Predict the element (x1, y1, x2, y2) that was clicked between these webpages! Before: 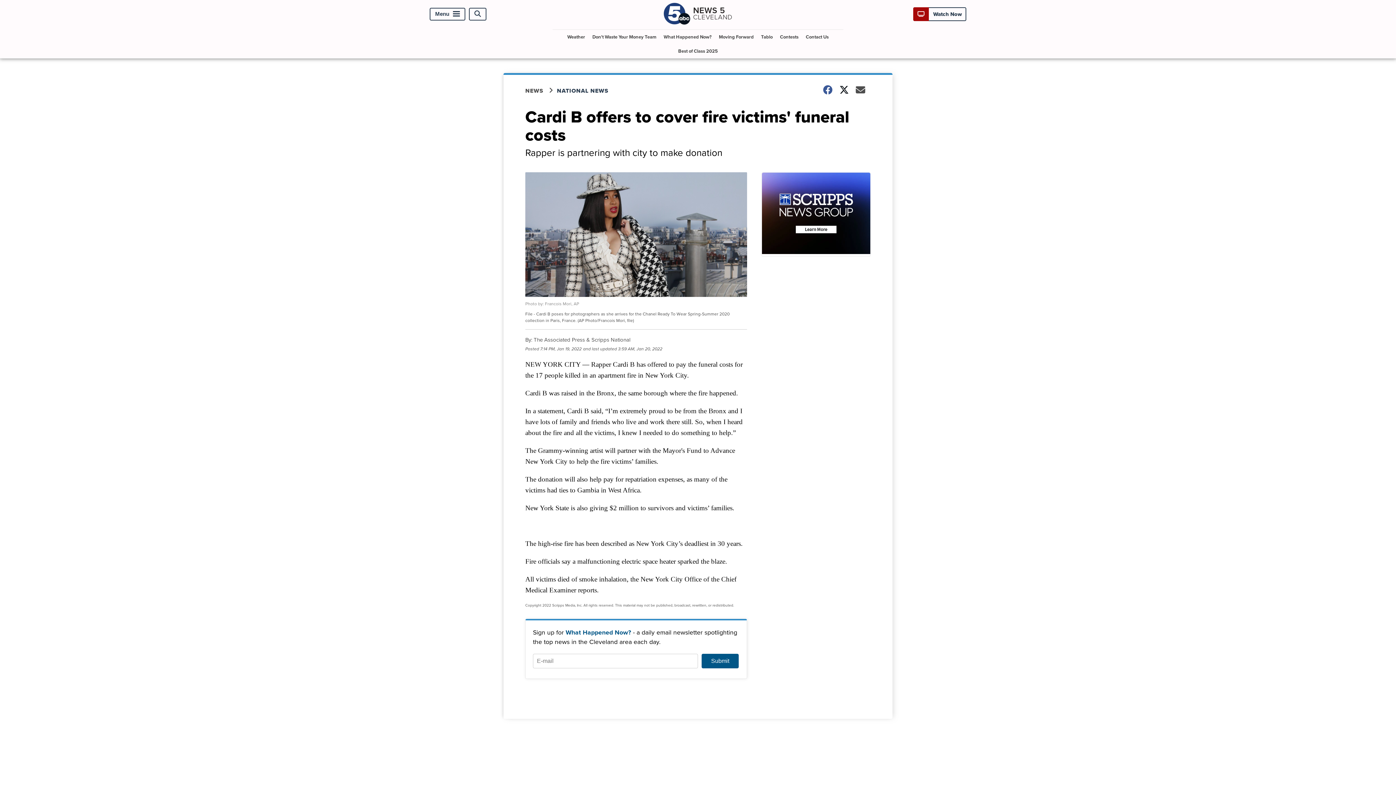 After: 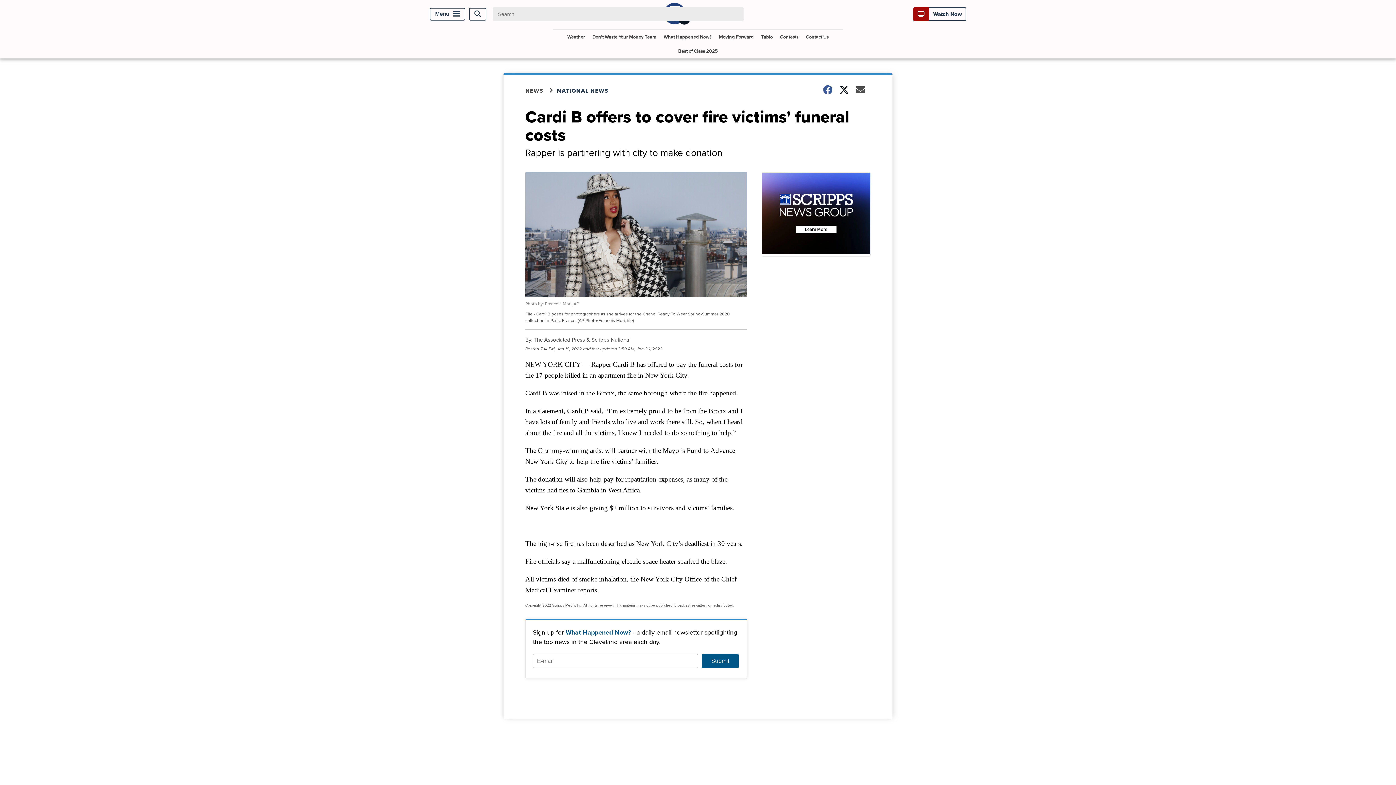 Action: bbox: (469, 7, 486, 20) label: Open Search